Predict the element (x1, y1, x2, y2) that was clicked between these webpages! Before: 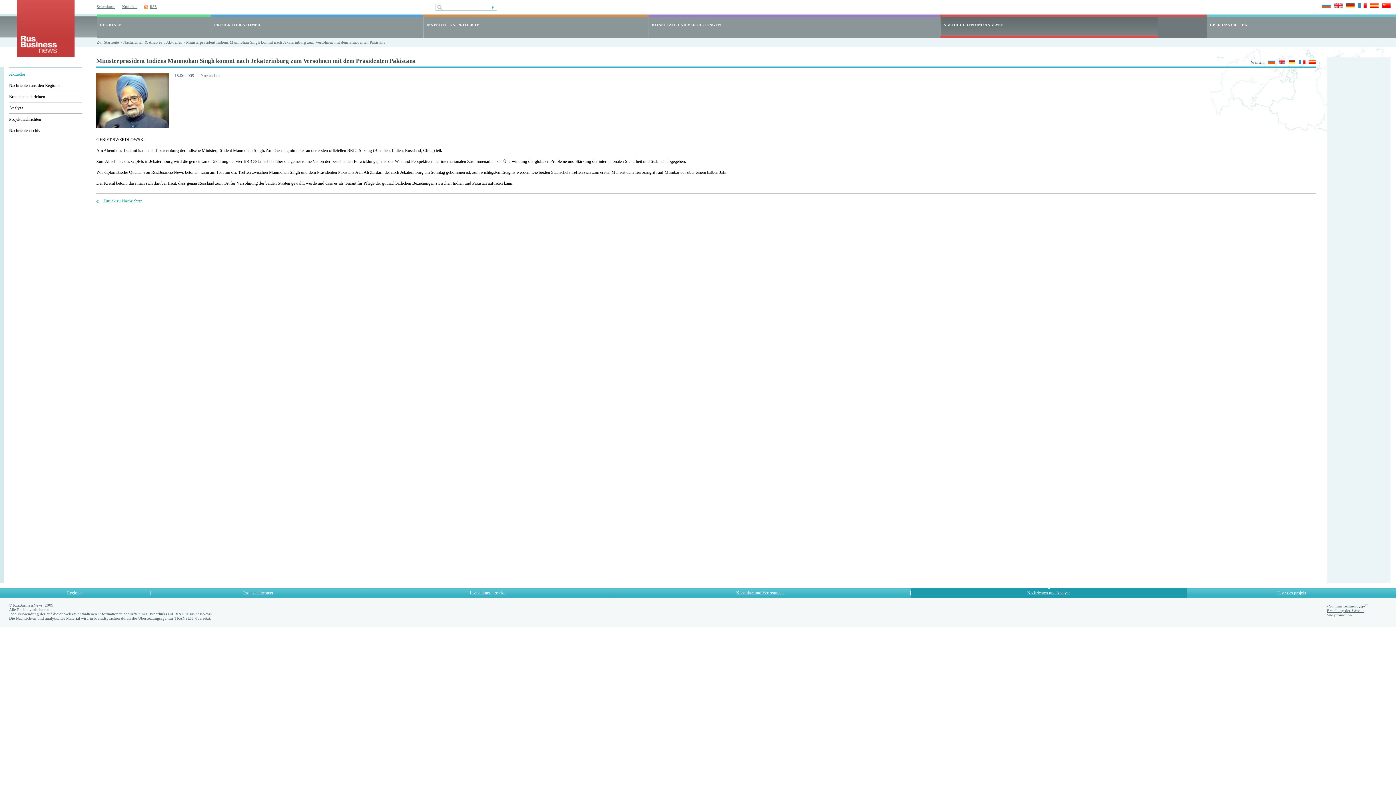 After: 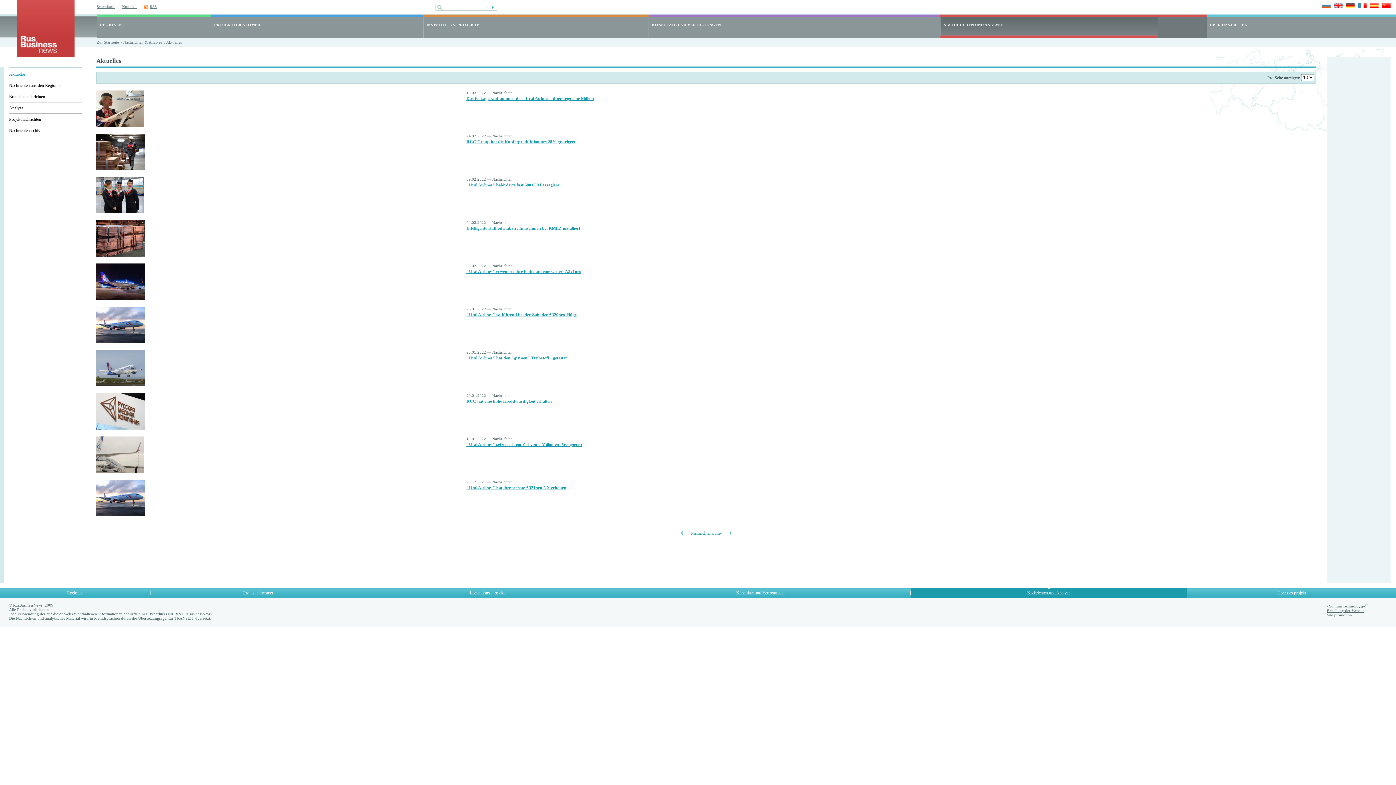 Action: bbox: (103, 198, 142, 203) label: Zurück zu Nachrichten